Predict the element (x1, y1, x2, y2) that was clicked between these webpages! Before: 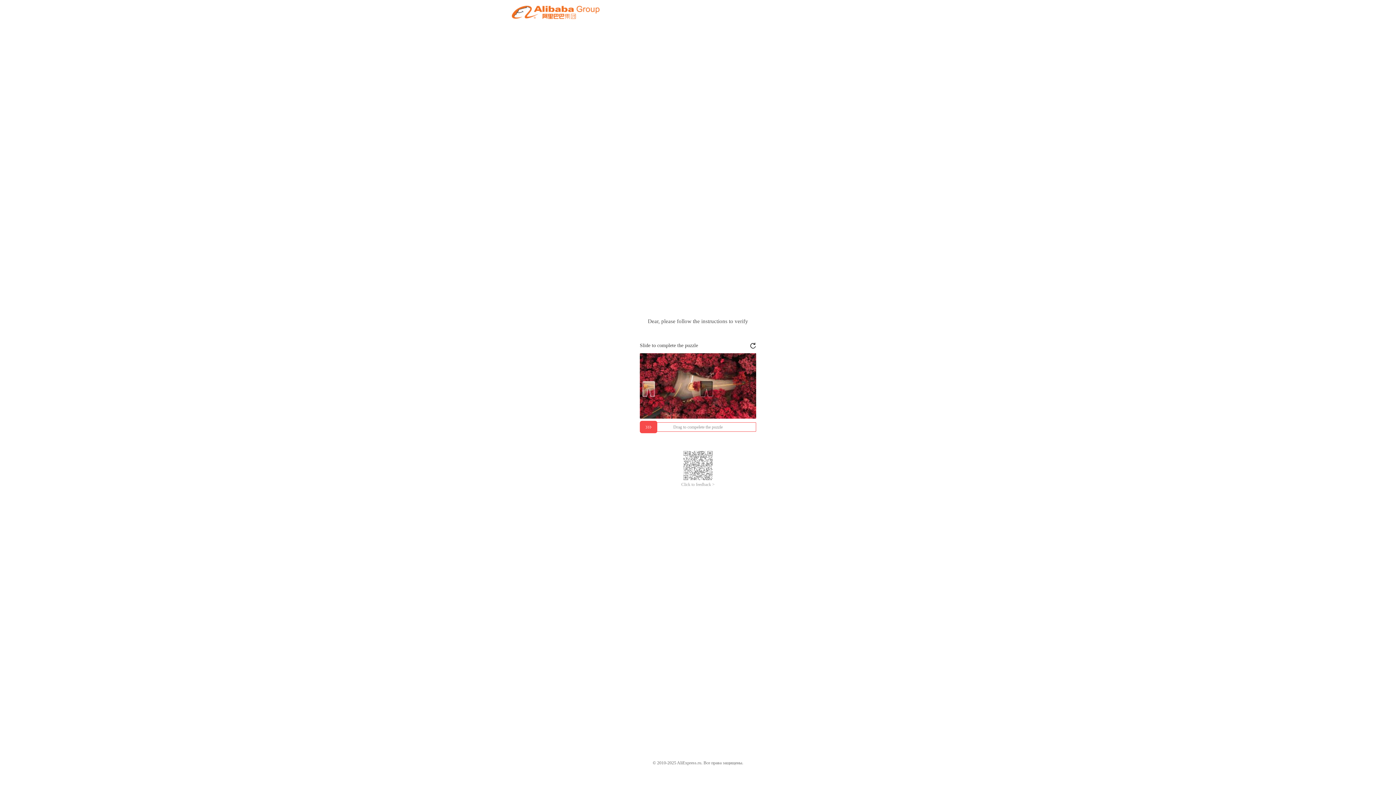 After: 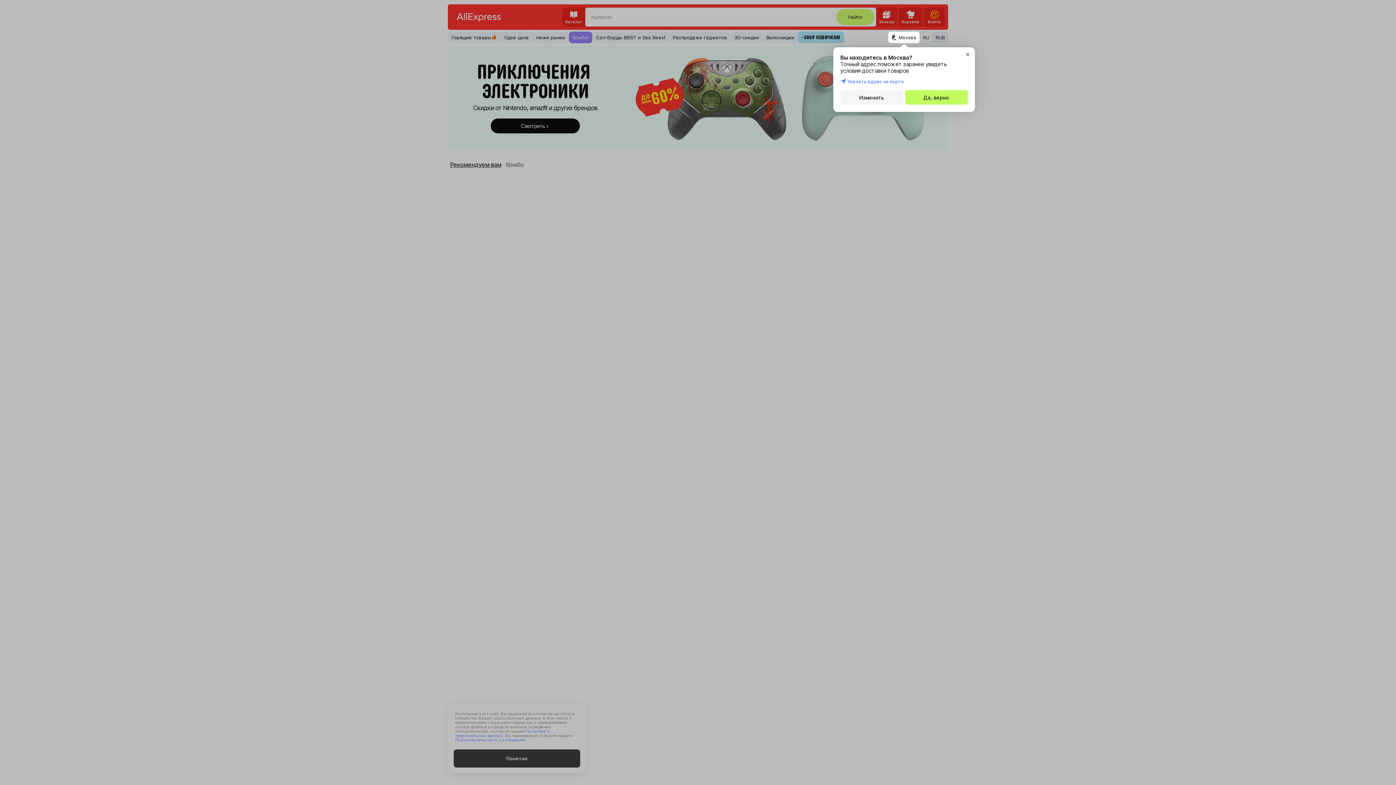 Action: bbox: (512, 12, 599, 21)